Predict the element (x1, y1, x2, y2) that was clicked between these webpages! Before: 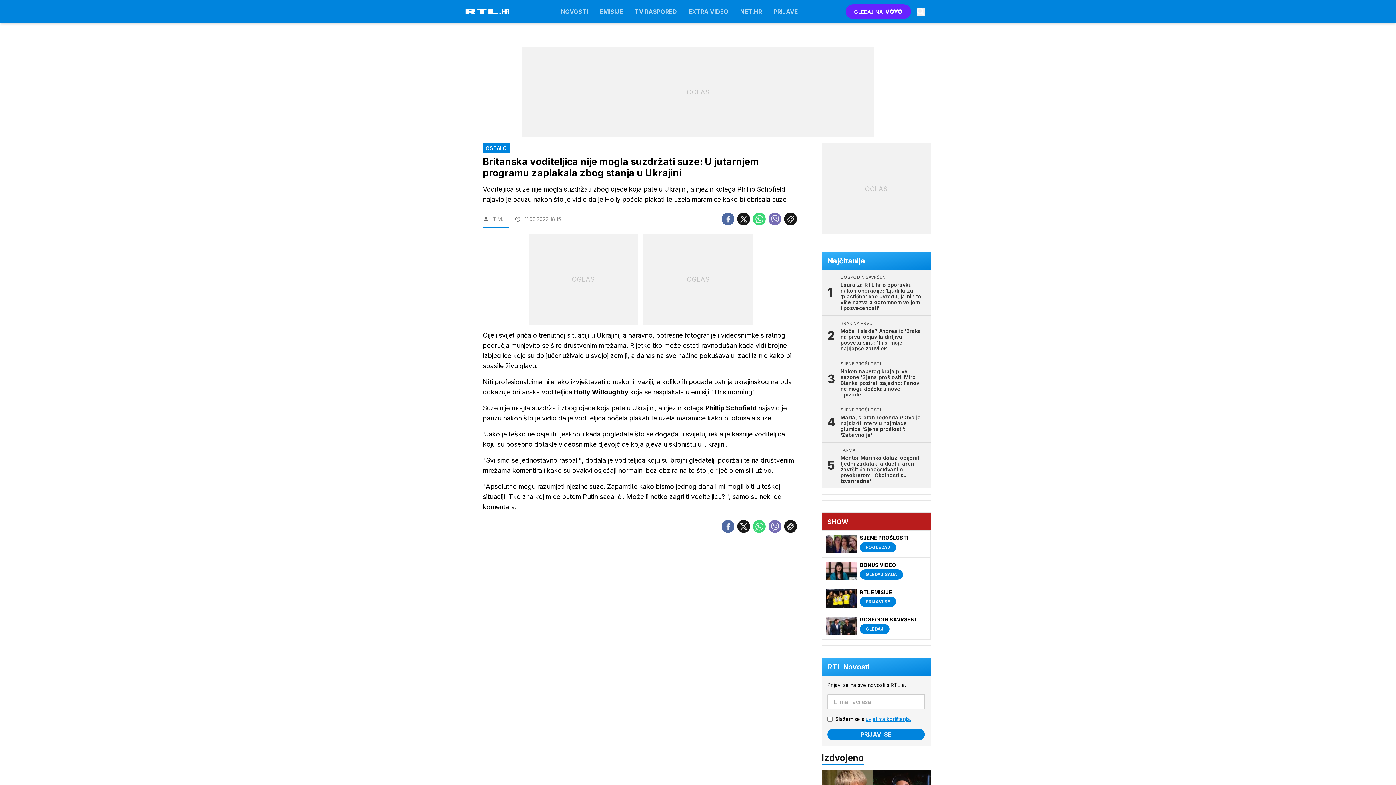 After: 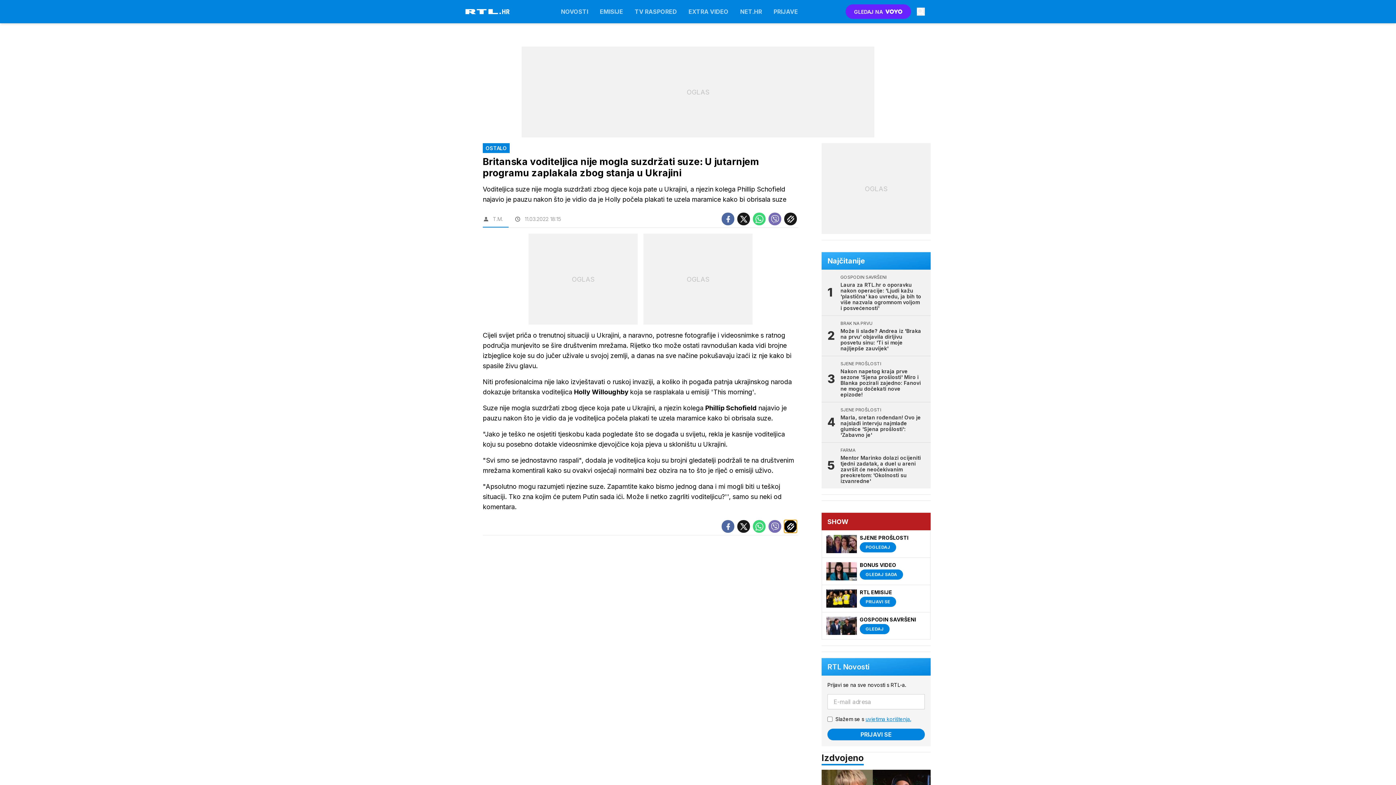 Action: bbox: (784, 520, 797, 533)